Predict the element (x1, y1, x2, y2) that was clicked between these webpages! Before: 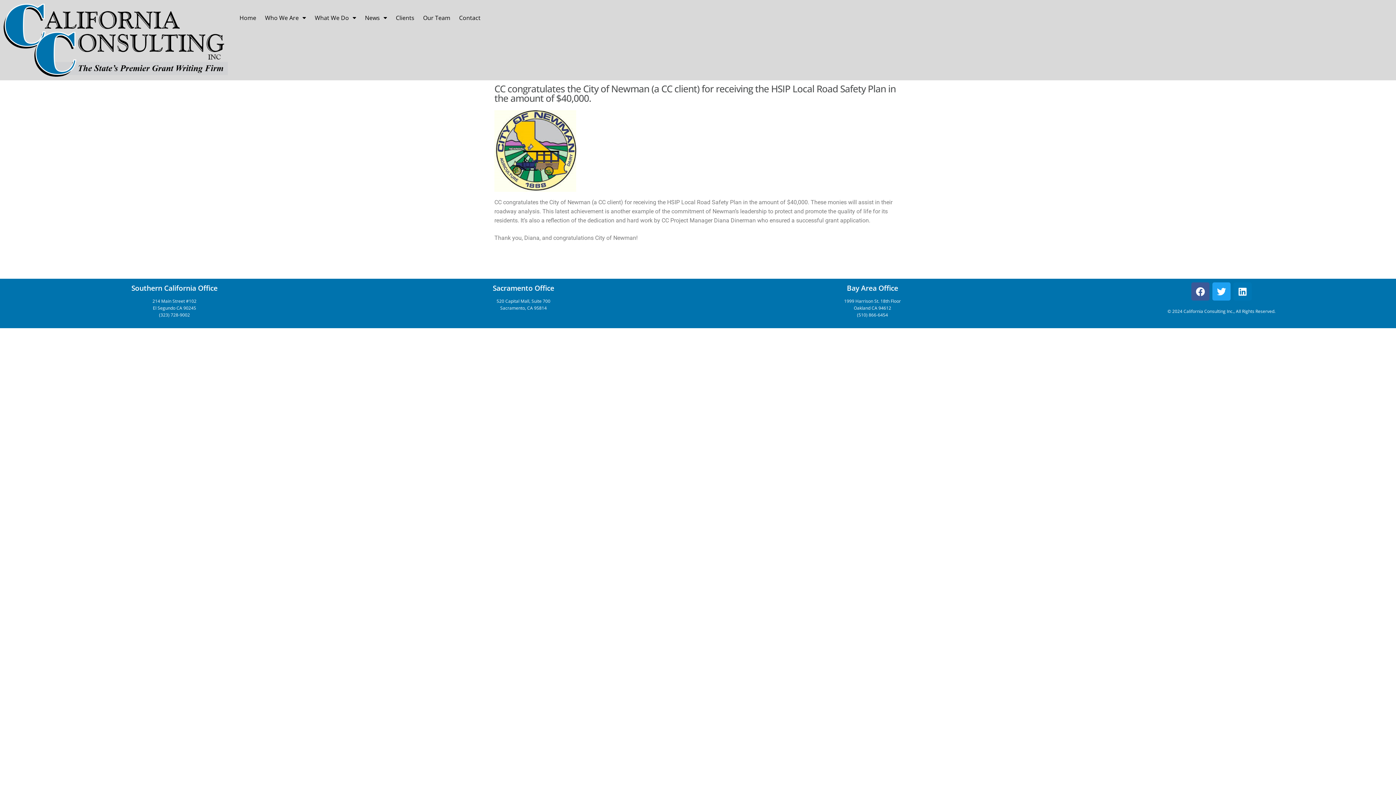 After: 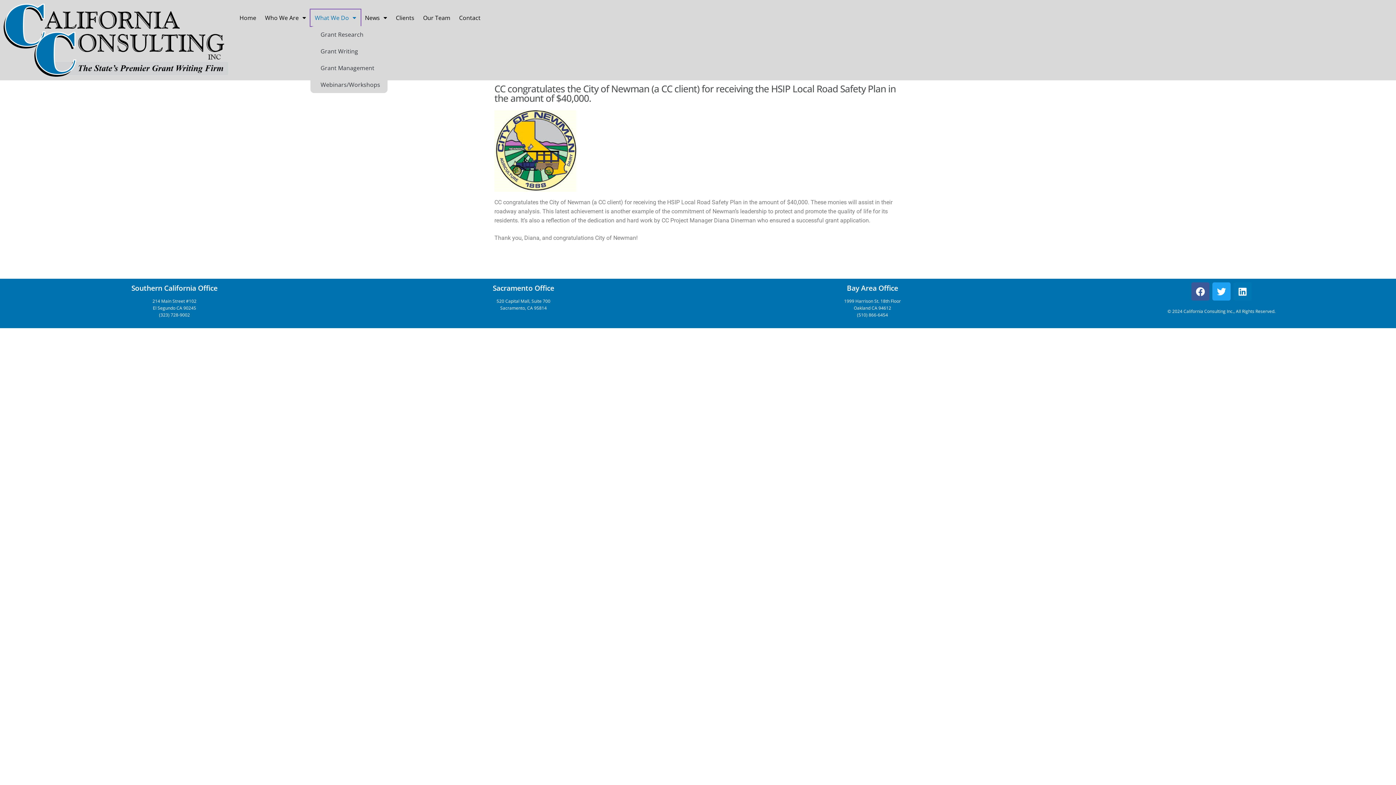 Action: label: What We Do bbox: (310, 9, 360, 26)